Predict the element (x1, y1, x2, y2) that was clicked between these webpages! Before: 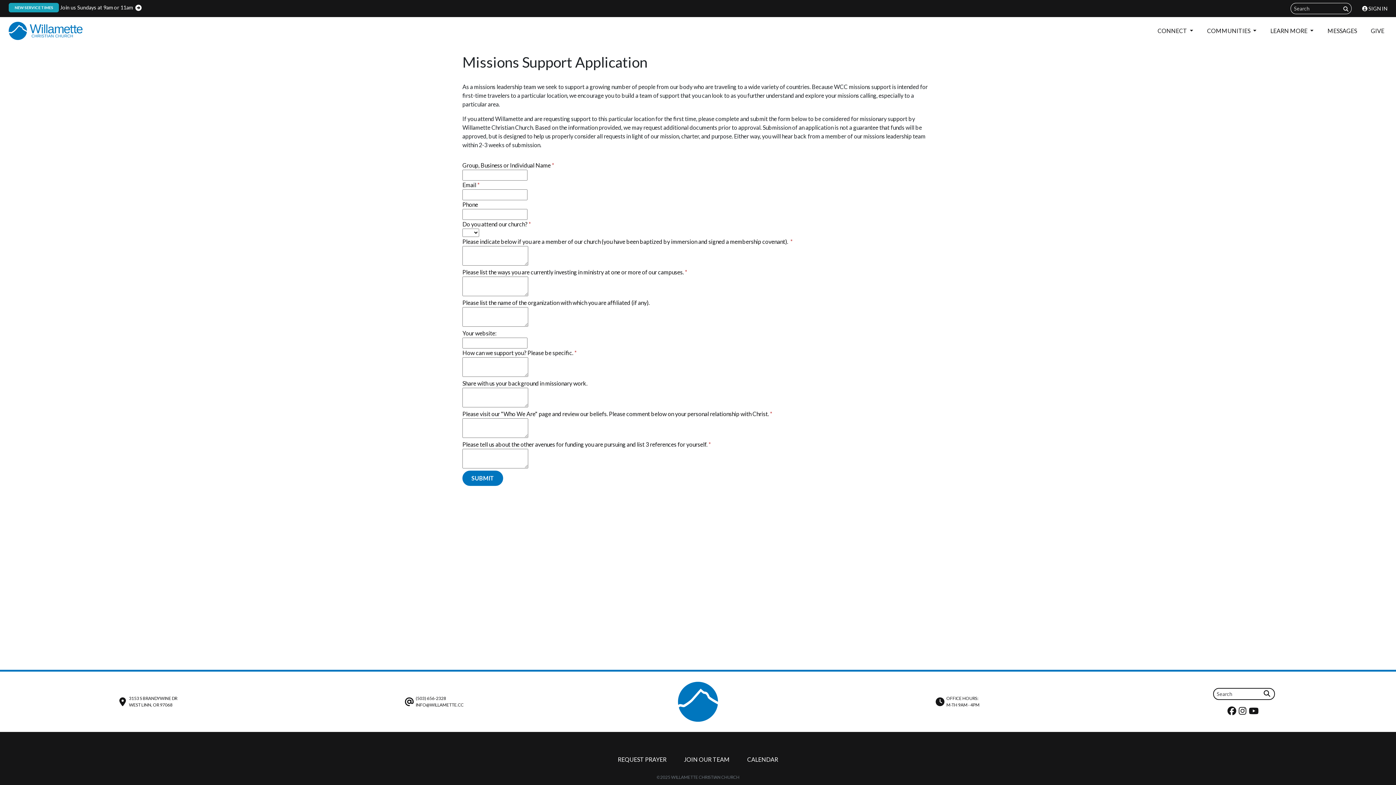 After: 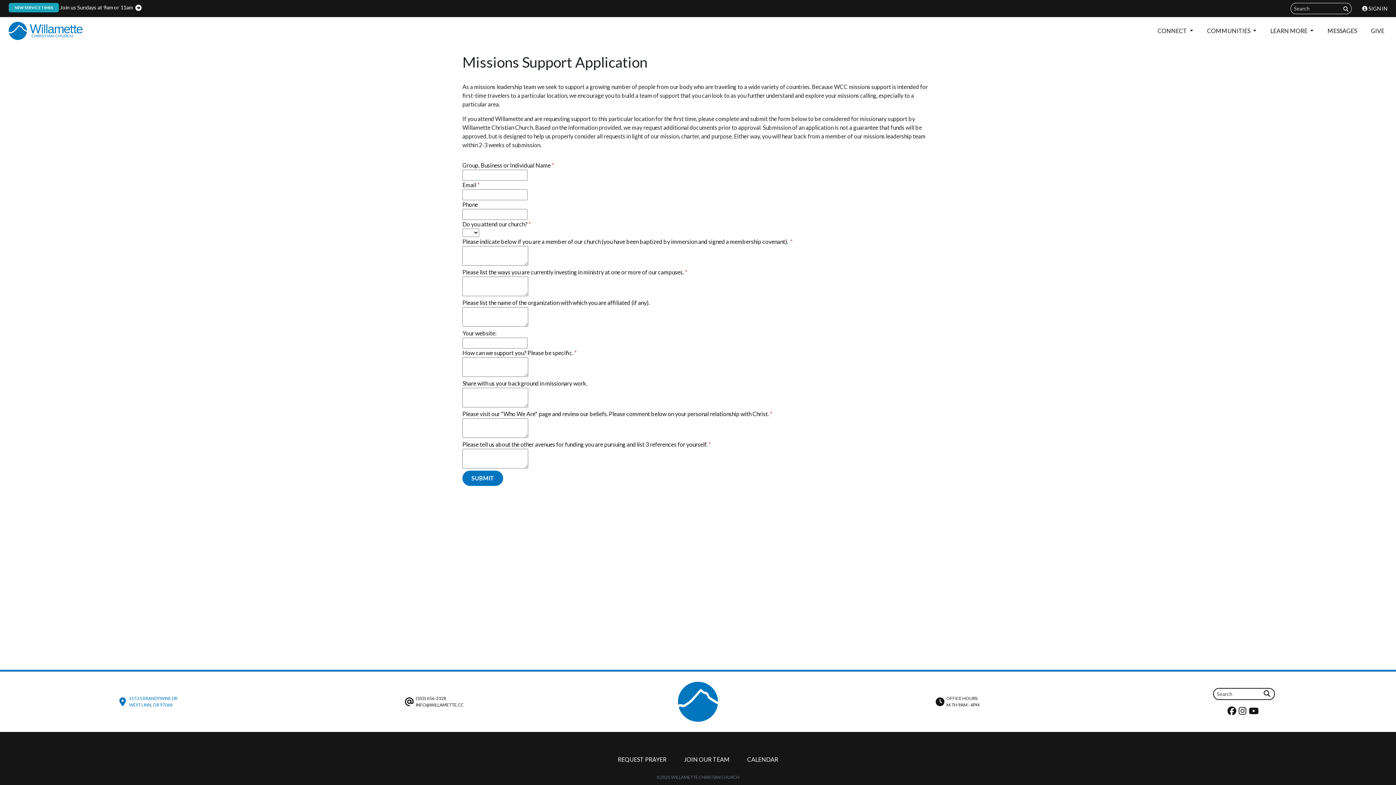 Action: bbox: (118, 695, 177, 708) label: 3153 S BRANDYWINE DR
WEST LINN, OR 97068